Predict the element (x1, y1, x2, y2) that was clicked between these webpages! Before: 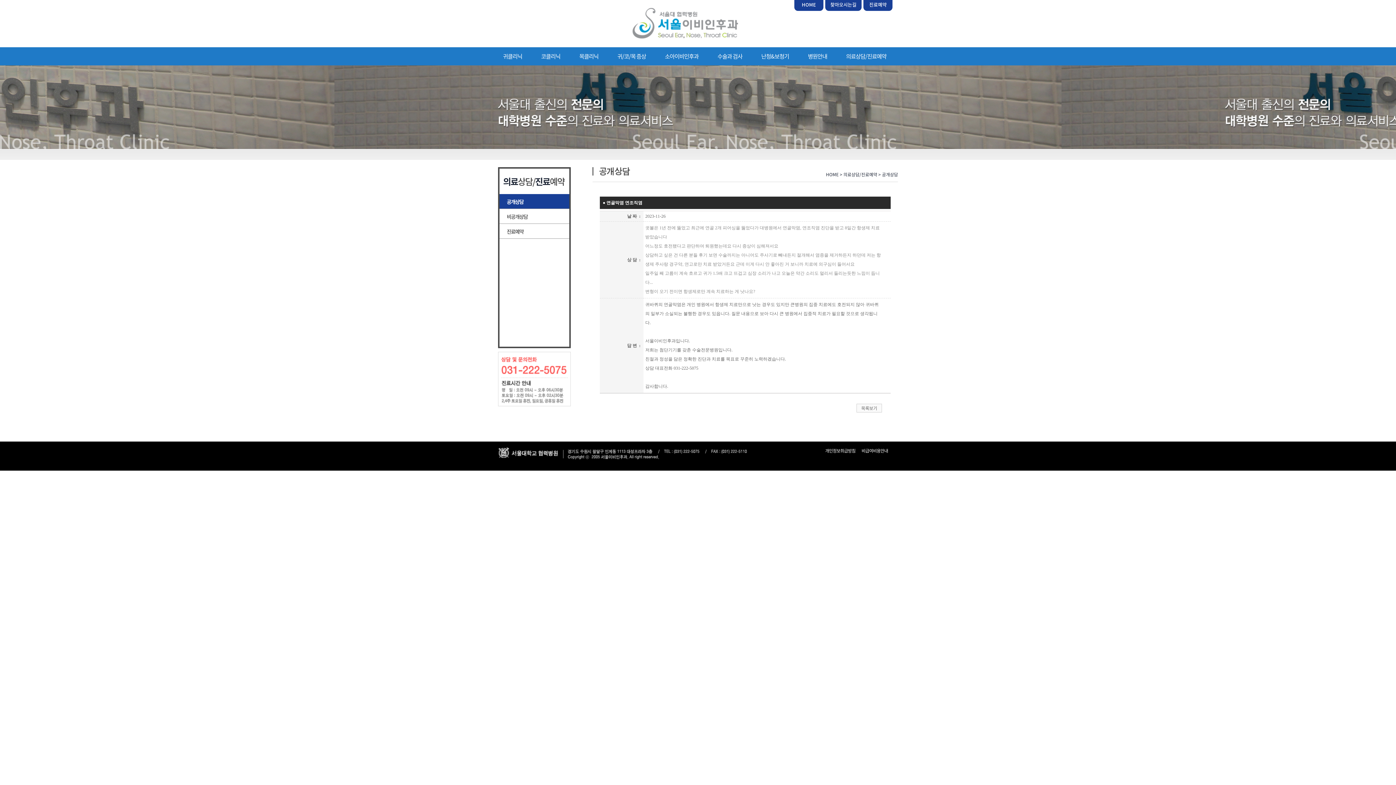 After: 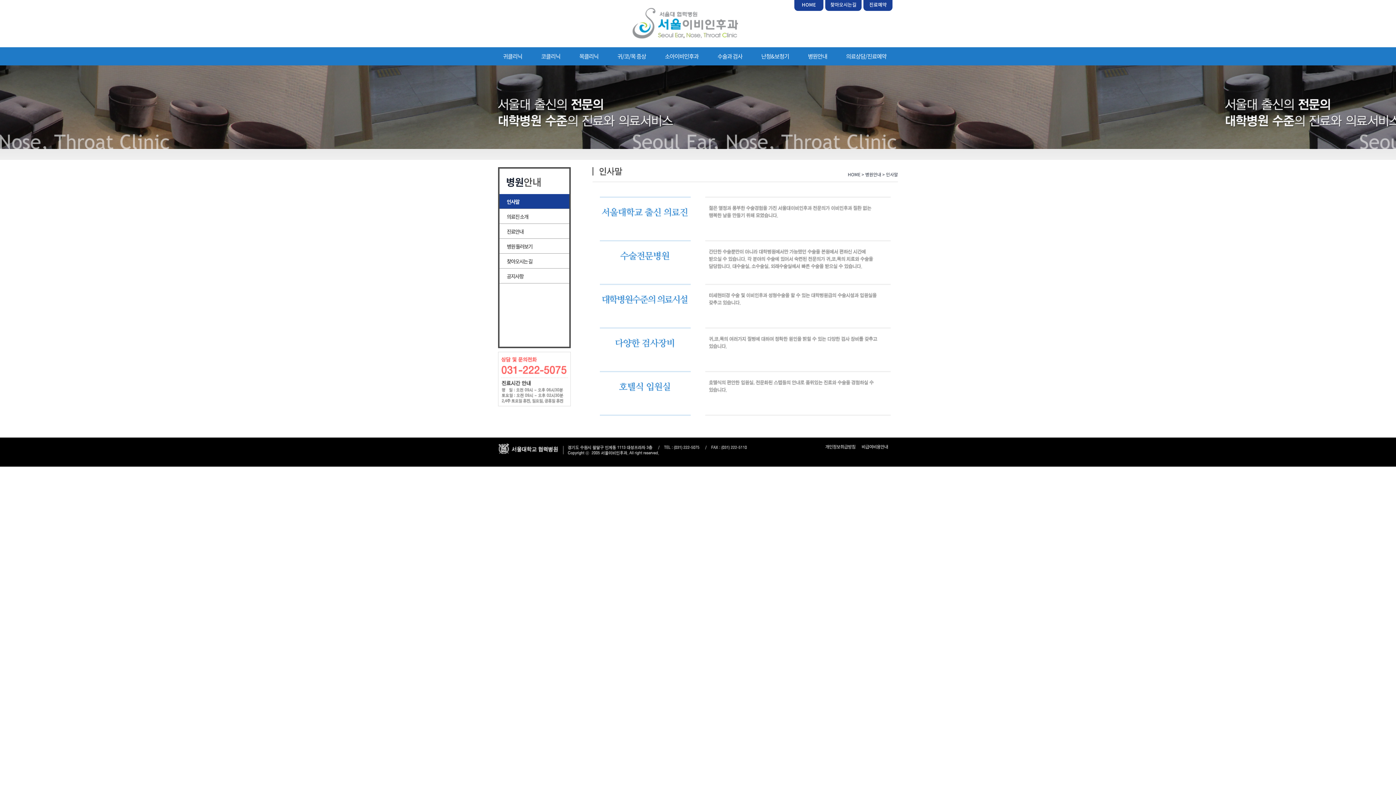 Action: bbox: (798, 47, 836, 65) label: 병원안내